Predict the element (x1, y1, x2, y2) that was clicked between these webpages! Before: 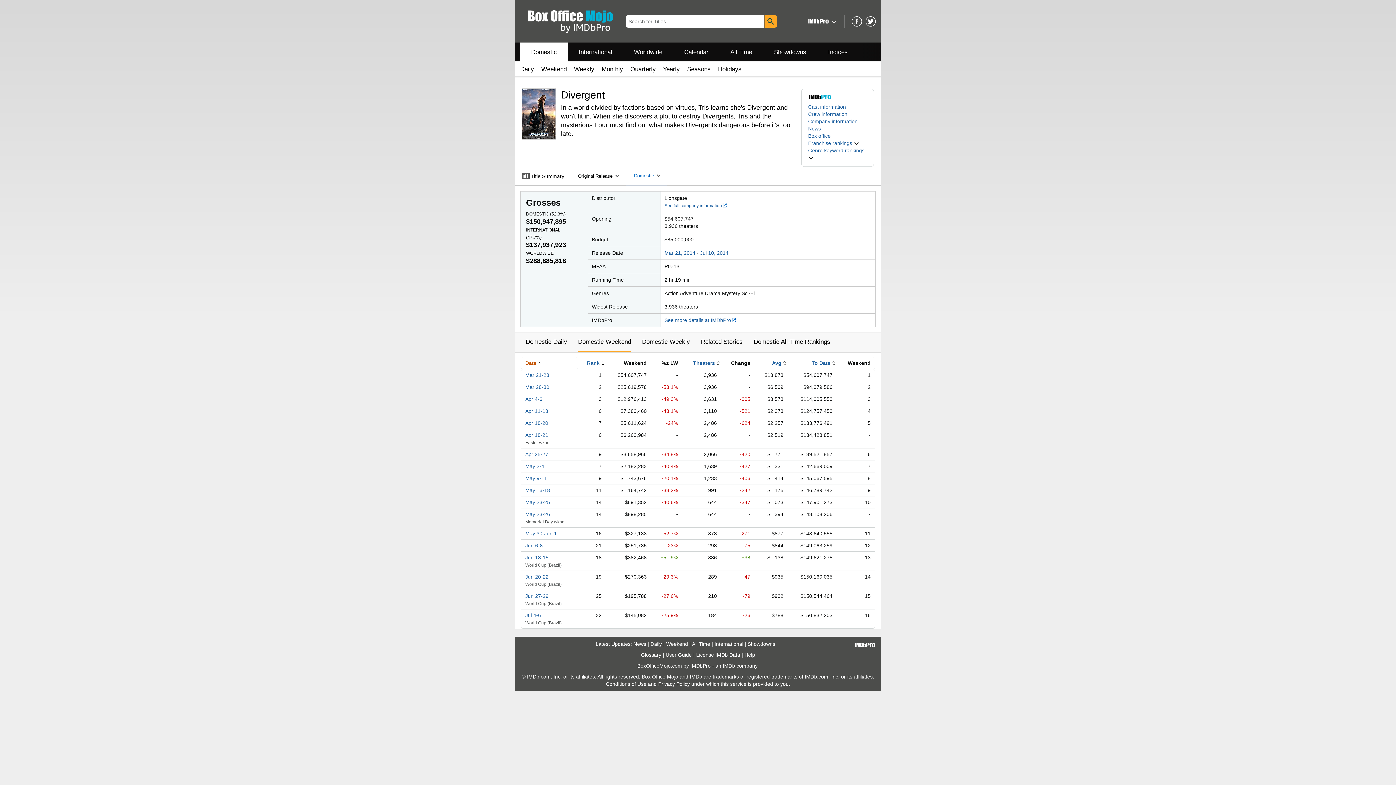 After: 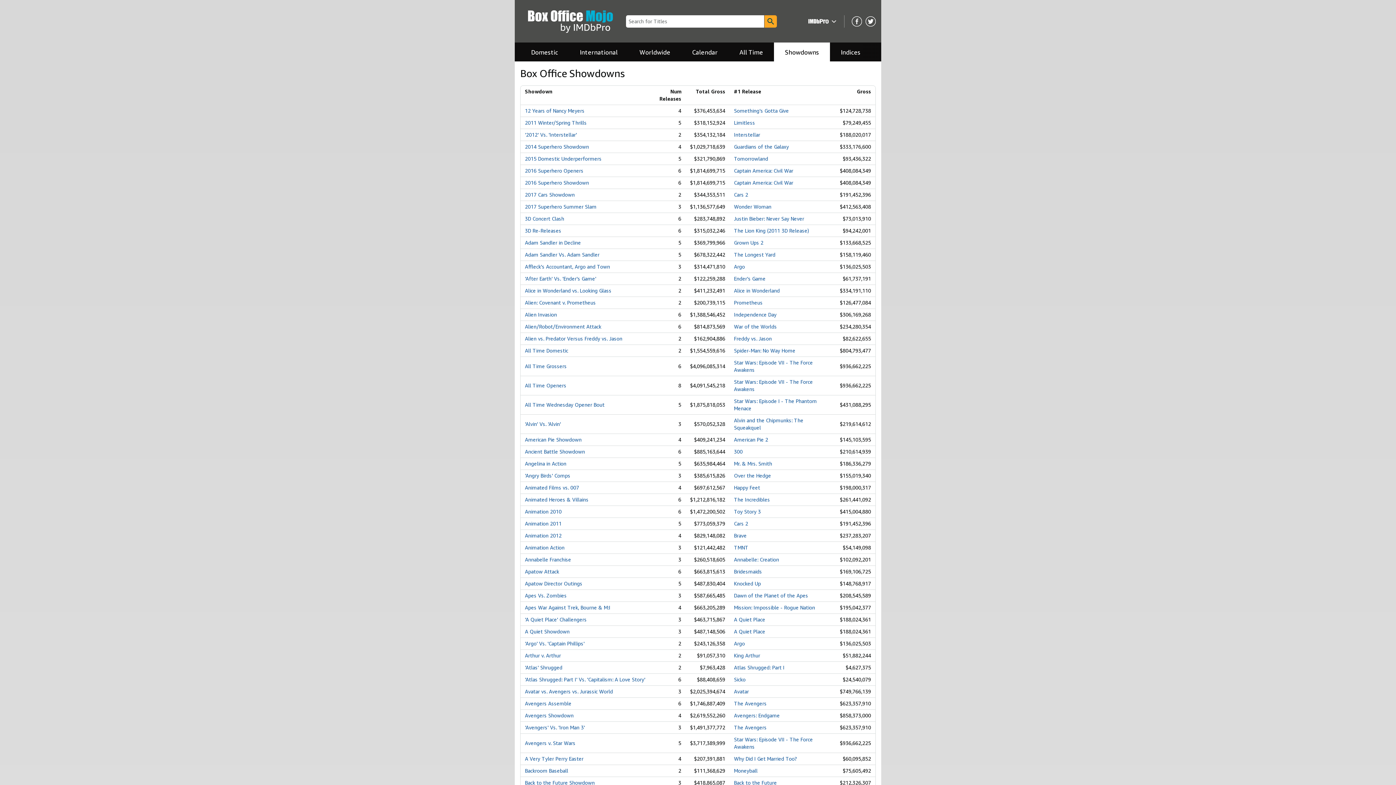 Action: label: Showdowns bbox: (747, 641, 775, 647)